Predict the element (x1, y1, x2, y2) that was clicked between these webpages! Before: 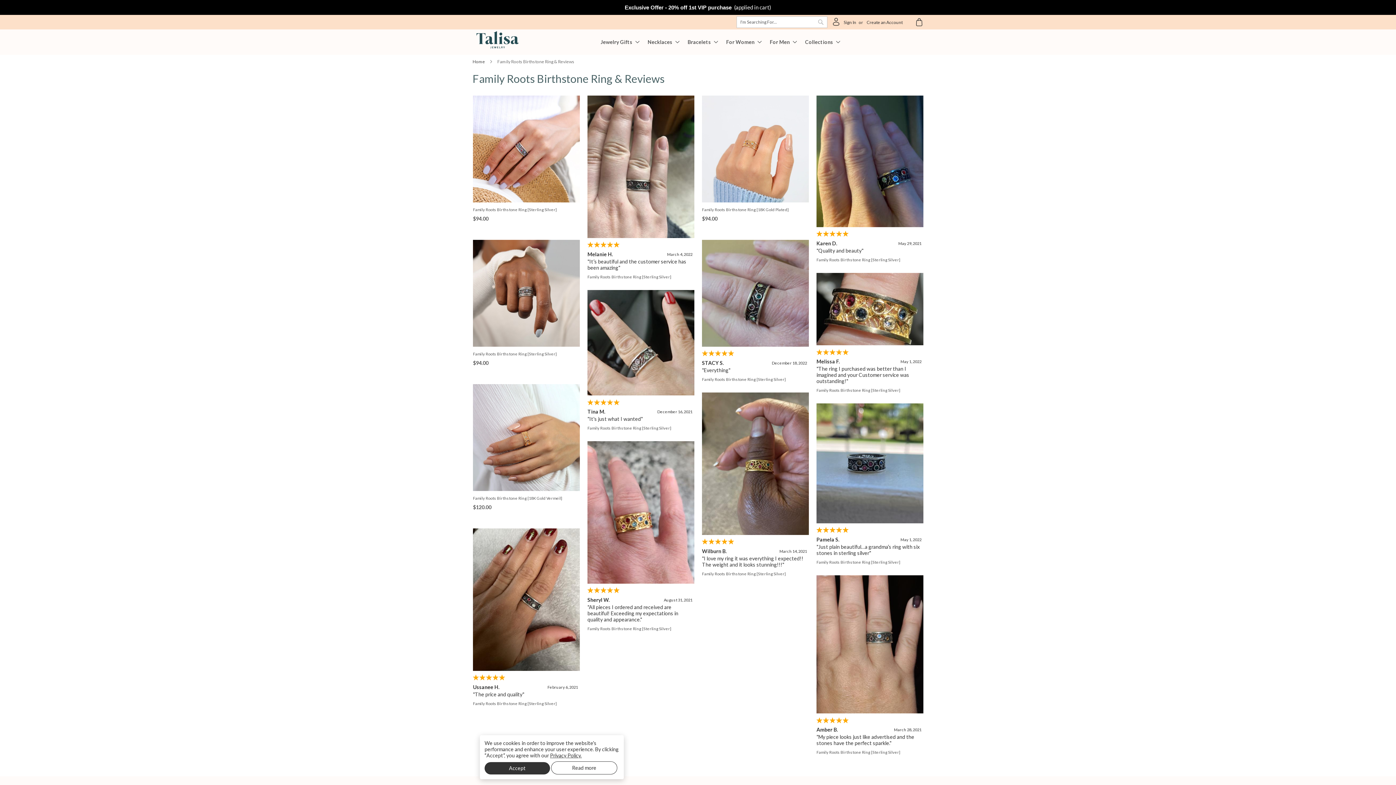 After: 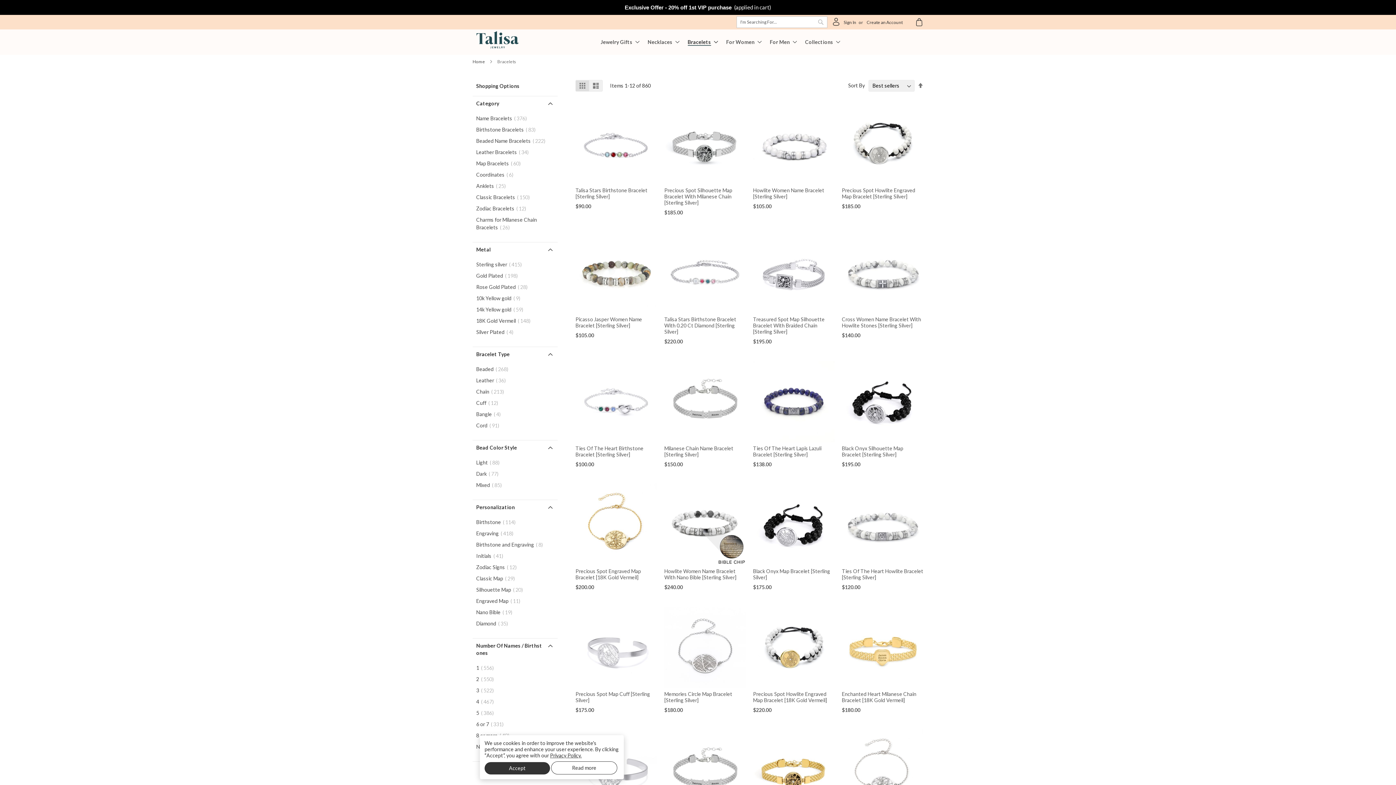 Action: label: Bracelets bbox: (683, 39, 718, 44)